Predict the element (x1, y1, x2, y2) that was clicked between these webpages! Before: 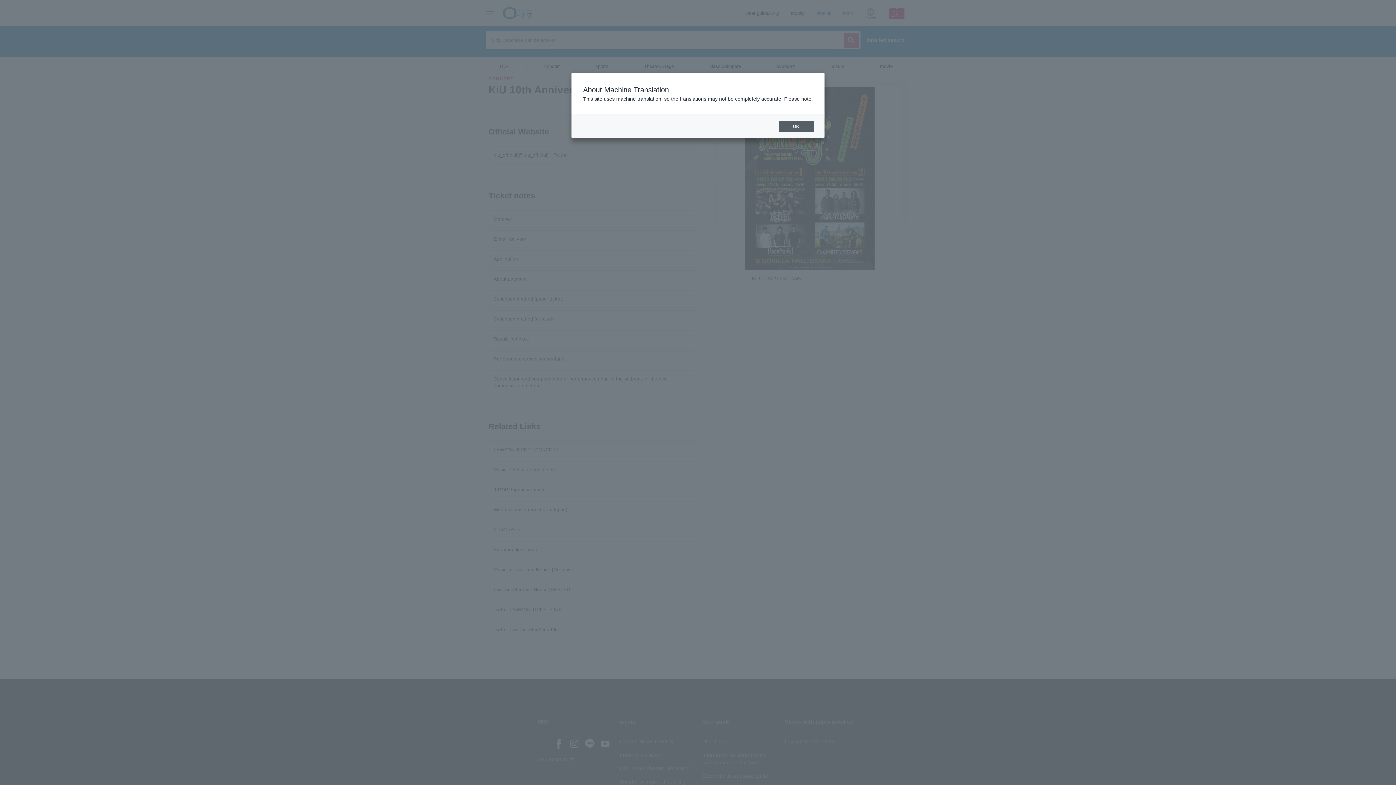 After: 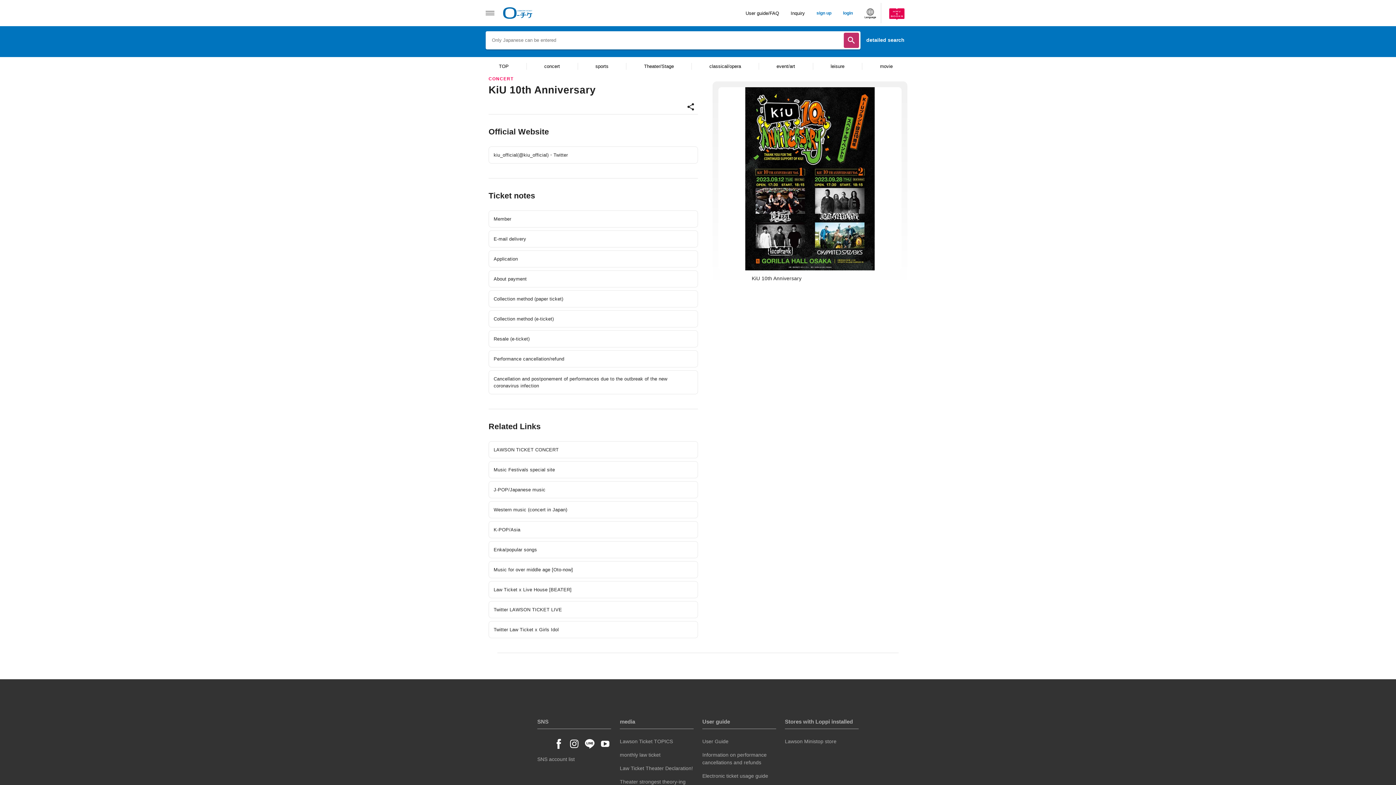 Action: label: OK bbox: (778, 120, 813, 132)